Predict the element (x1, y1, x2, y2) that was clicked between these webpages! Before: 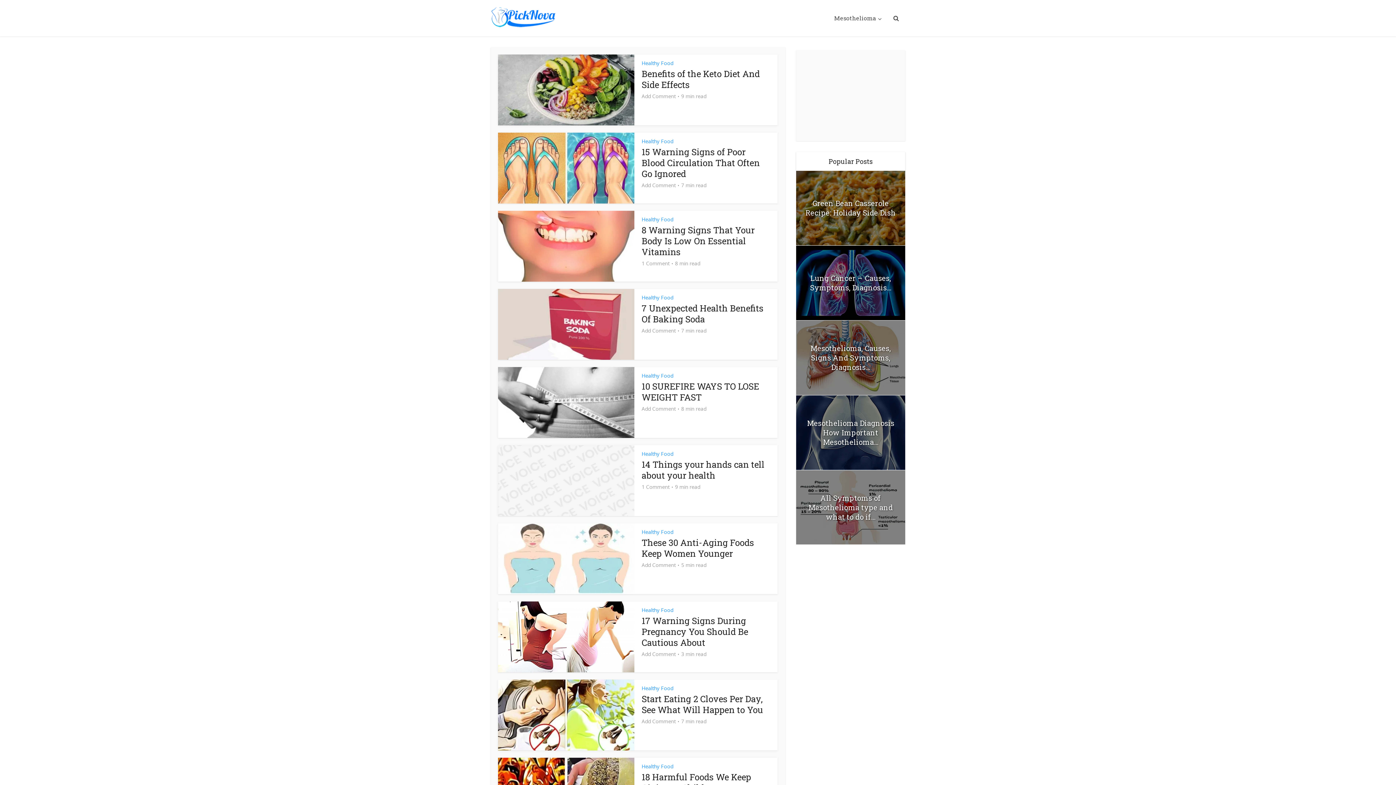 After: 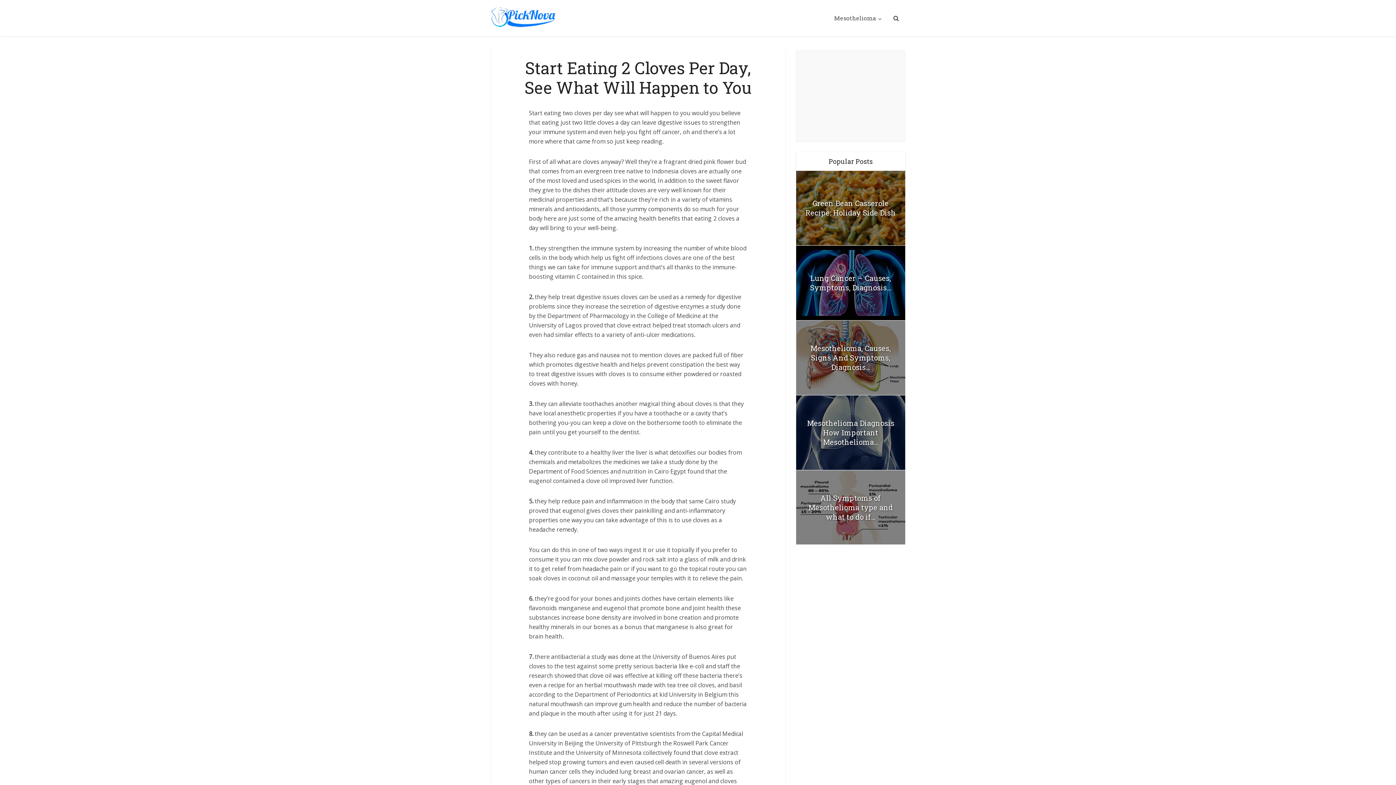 Action: bbox: (641, 693, 763, 716) label: Start Eating 2 Cloves Per Day, See What Will Happen to You